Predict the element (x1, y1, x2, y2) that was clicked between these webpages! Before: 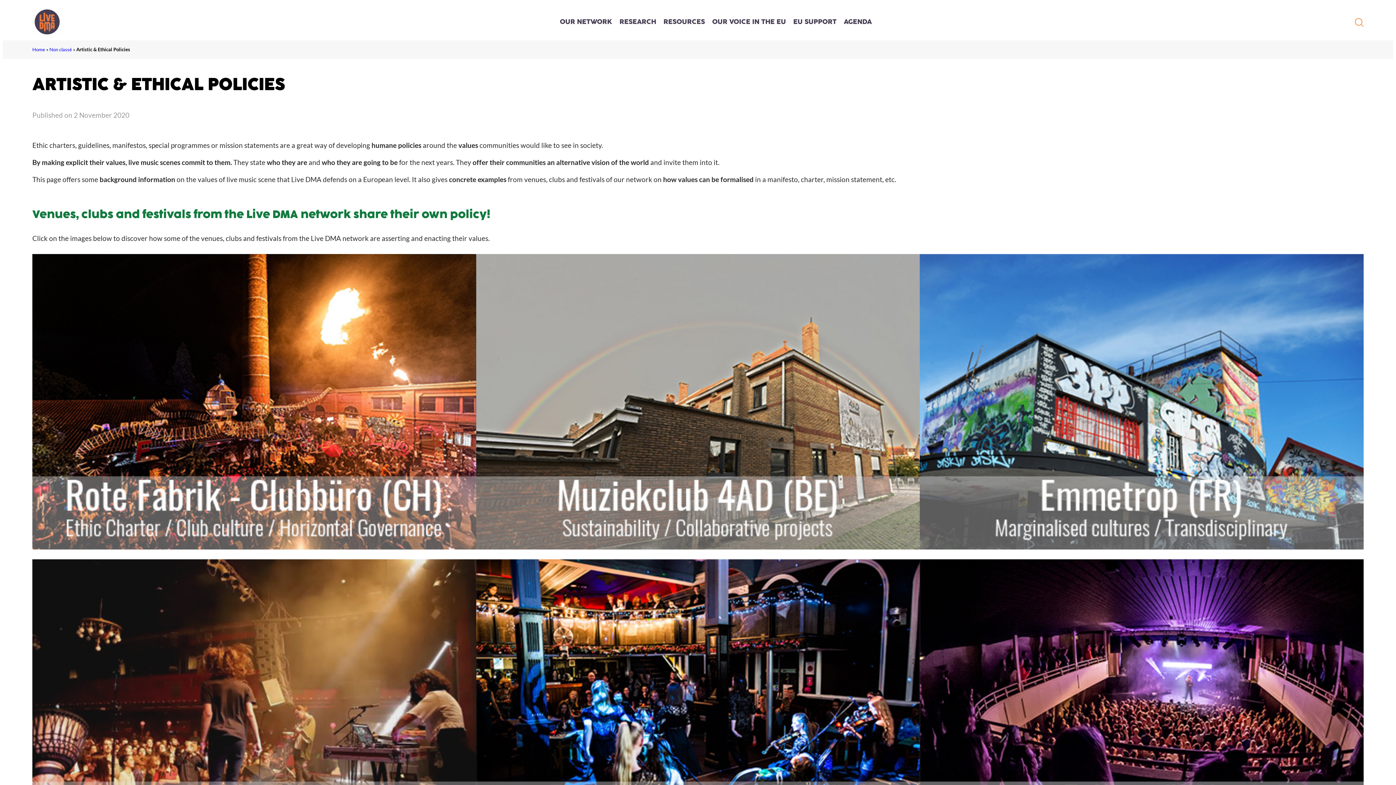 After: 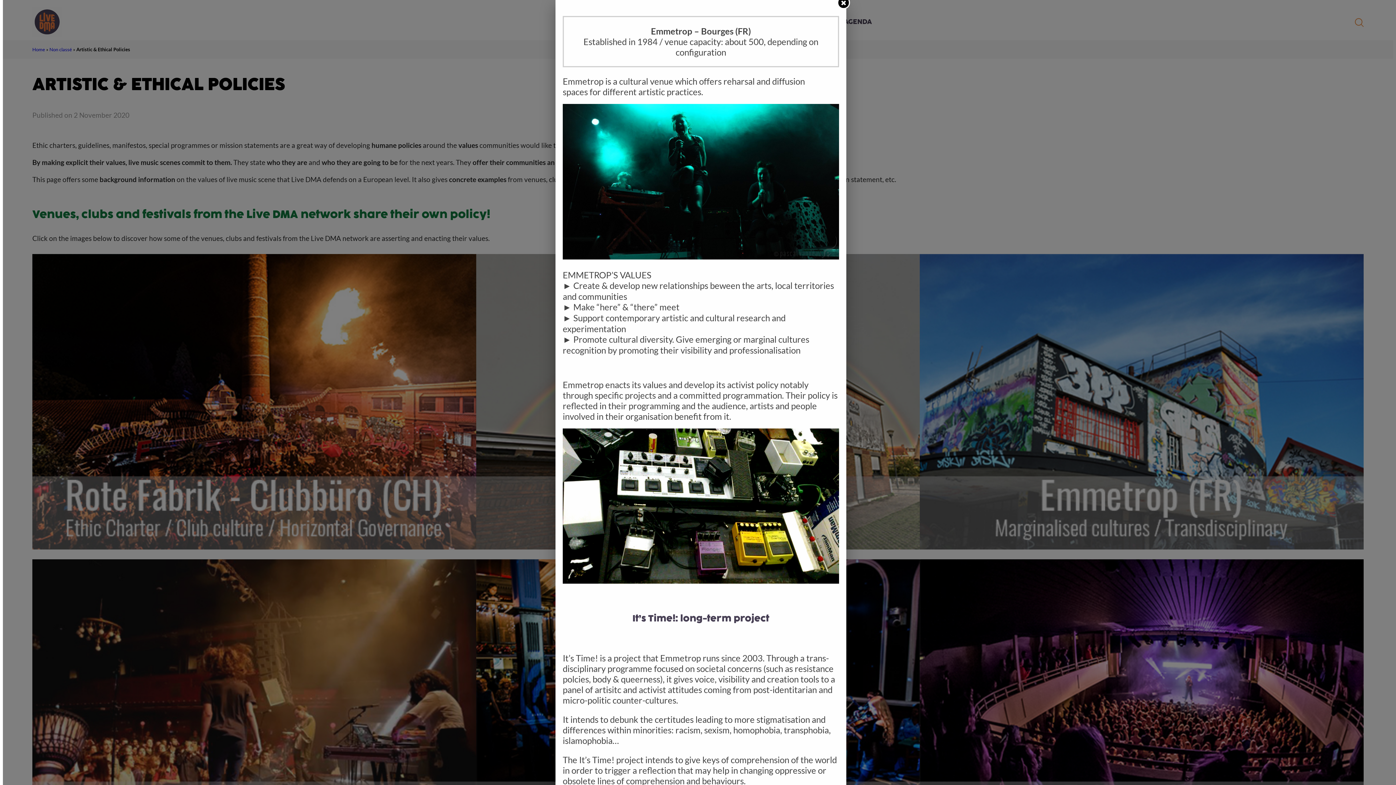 Action: bbox: (920, 254, 1364, 552)